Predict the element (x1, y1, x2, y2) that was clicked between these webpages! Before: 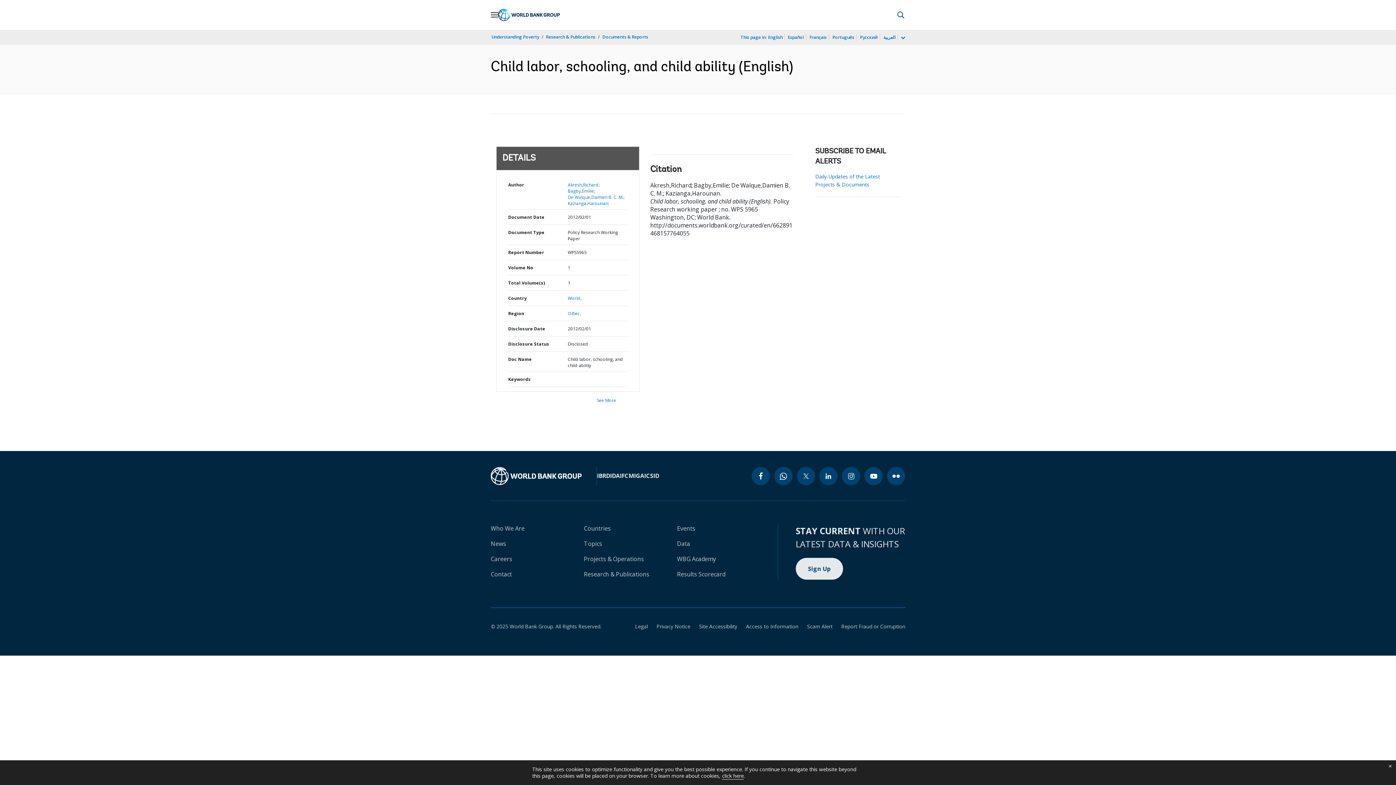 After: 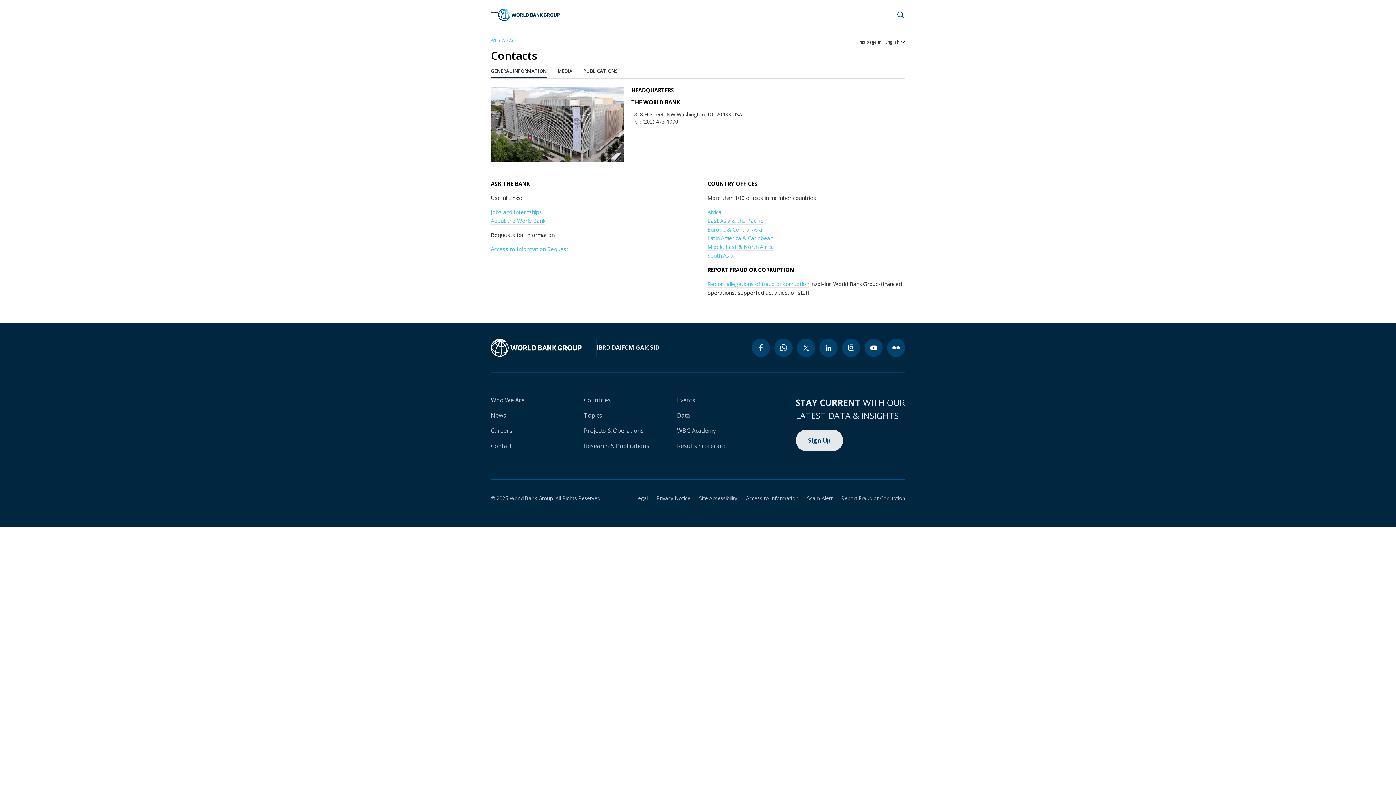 Action: bbox: (490, 570, 512, 578) label: Contact